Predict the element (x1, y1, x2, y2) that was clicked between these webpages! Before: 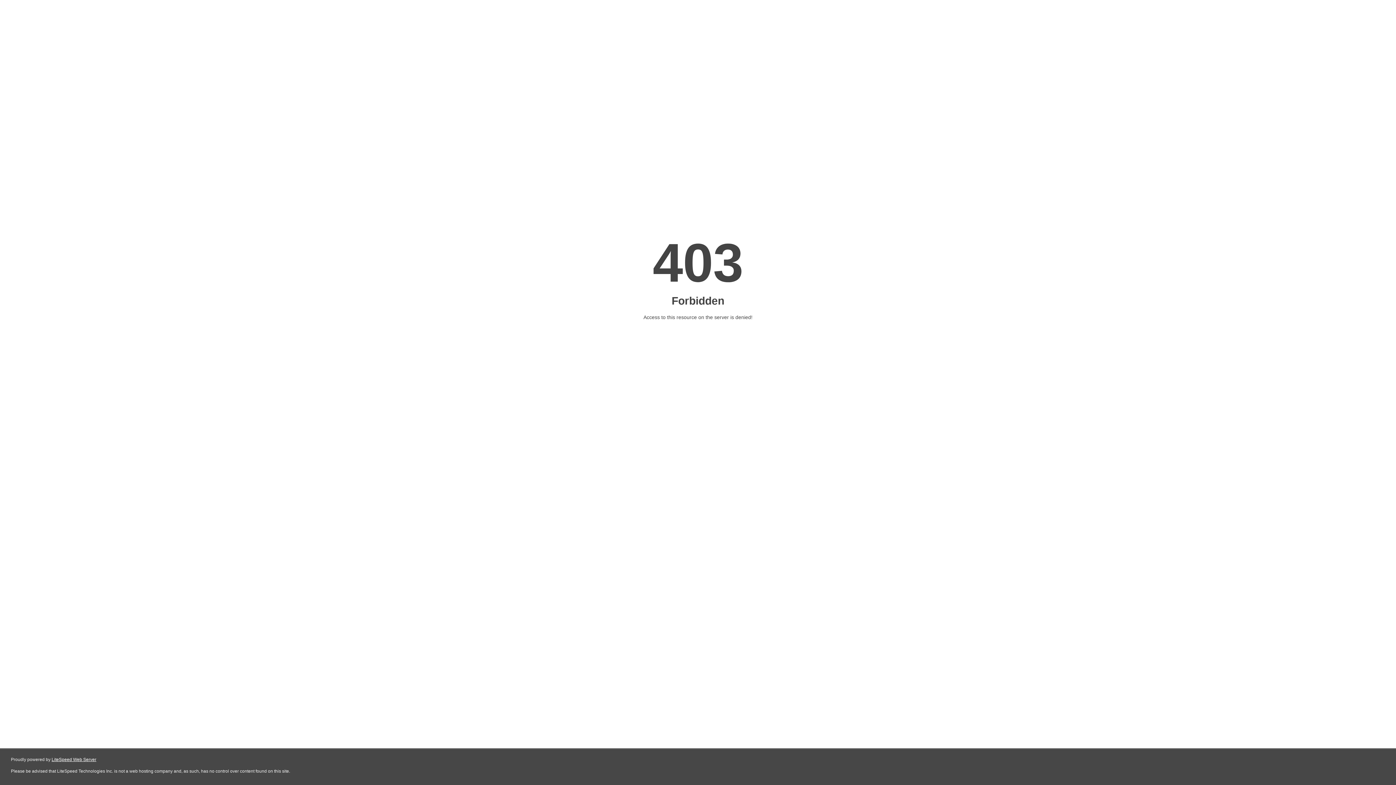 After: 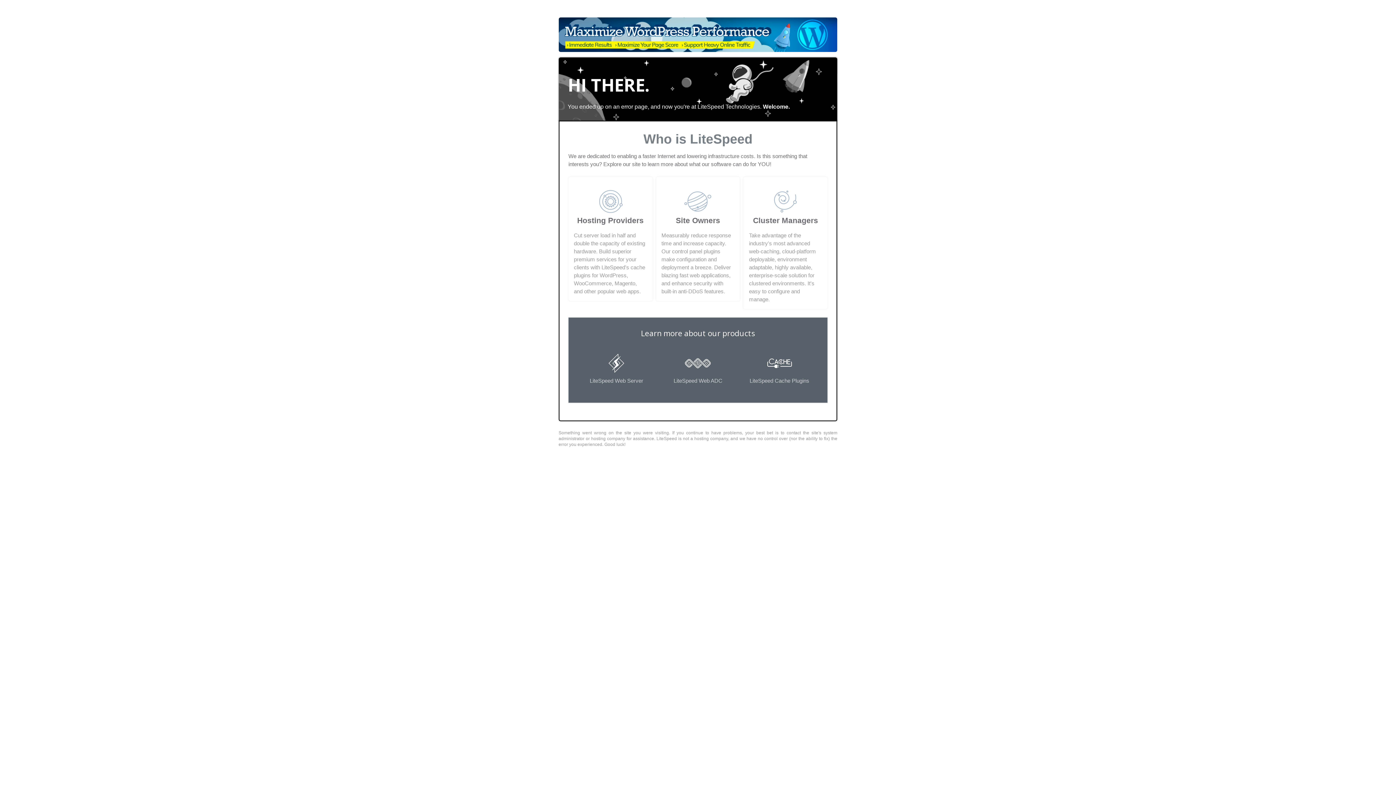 Action: label: LiteSpeed Web Server bbox: (51, 757, 96, 762)